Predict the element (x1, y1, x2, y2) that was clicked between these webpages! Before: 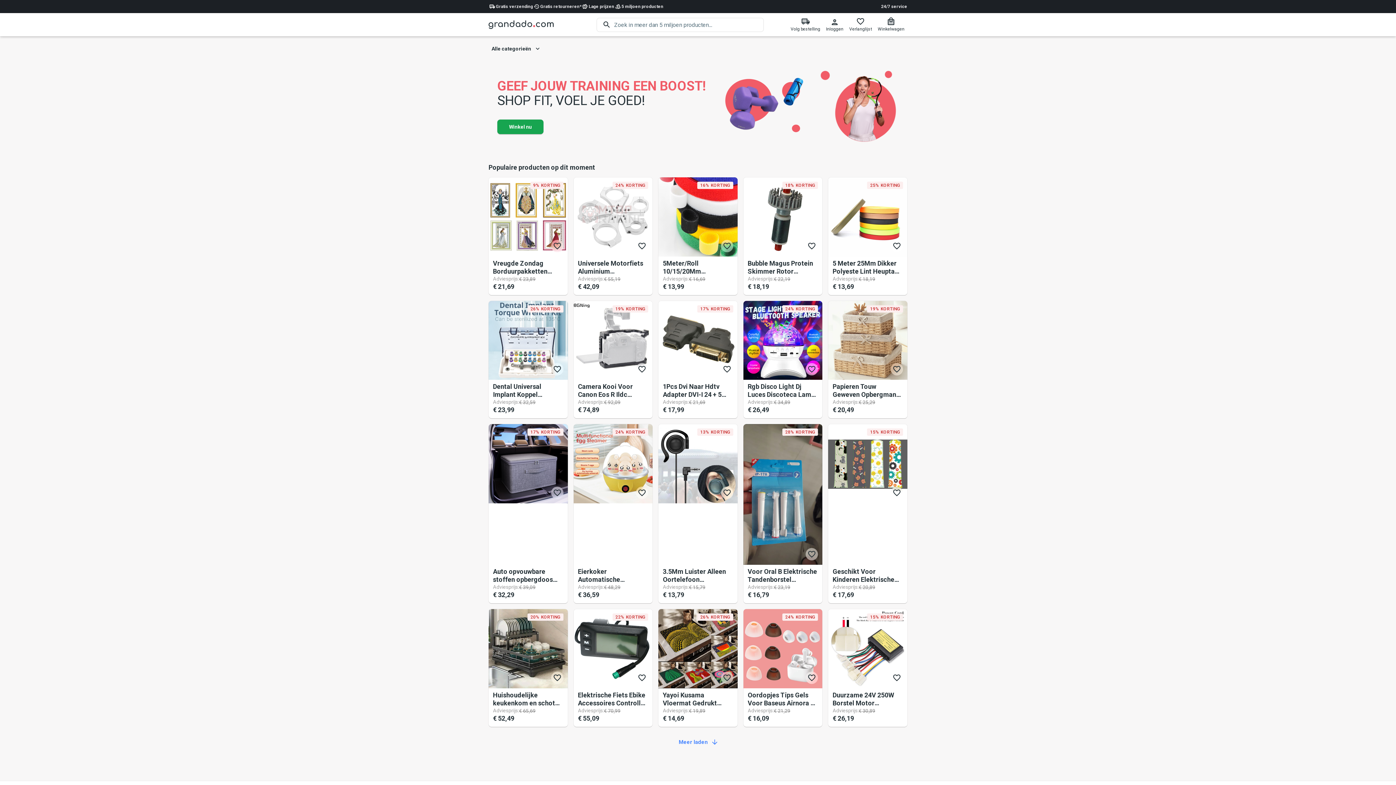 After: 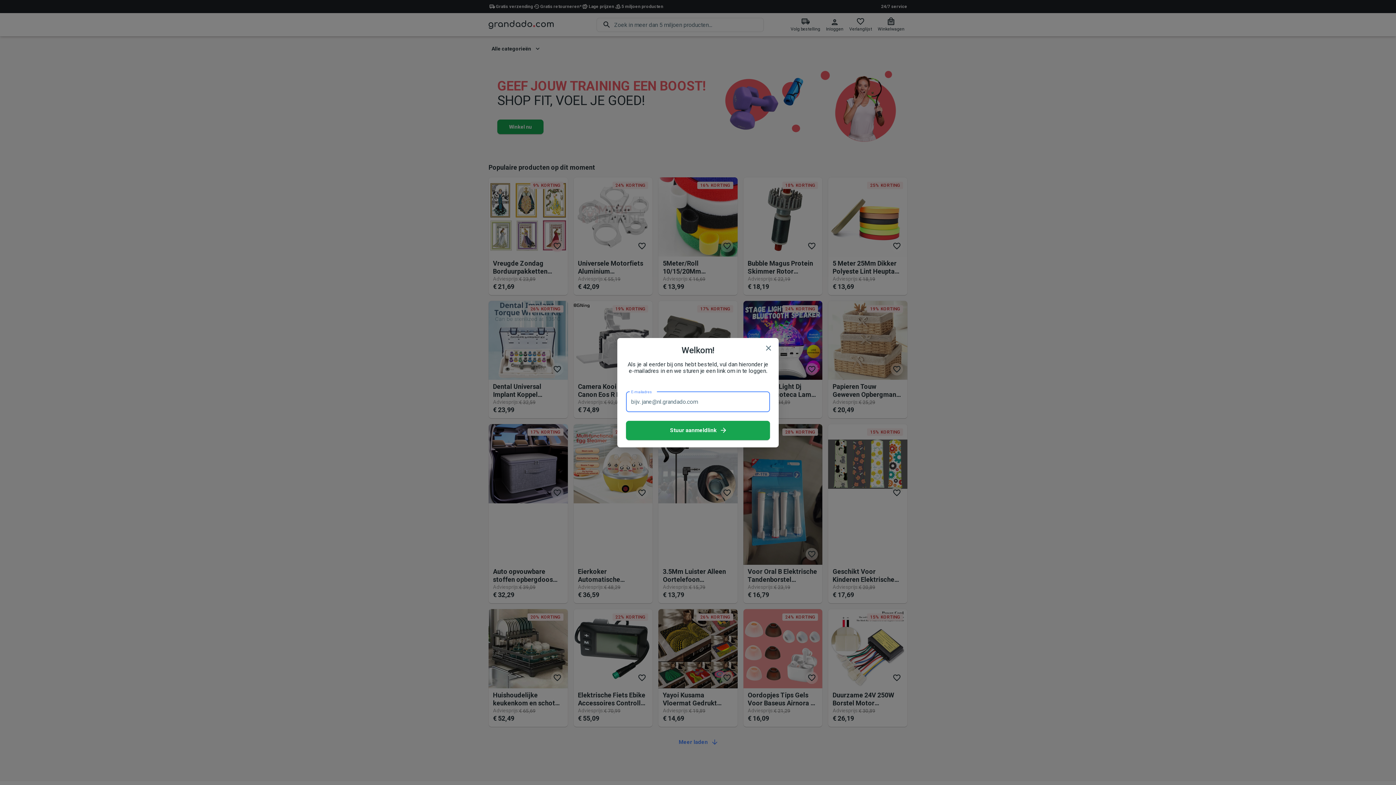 Action: bbox: (636, 363, 648, 375)